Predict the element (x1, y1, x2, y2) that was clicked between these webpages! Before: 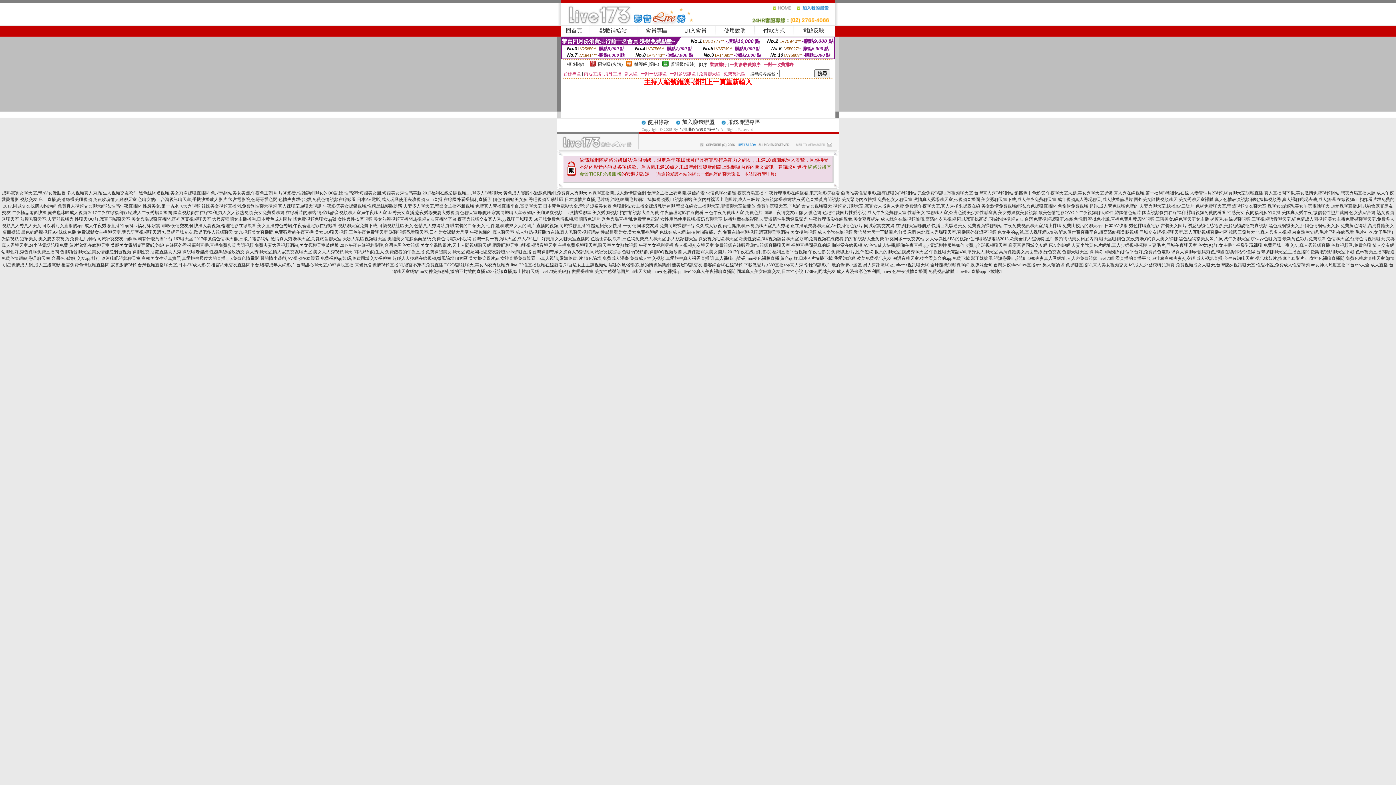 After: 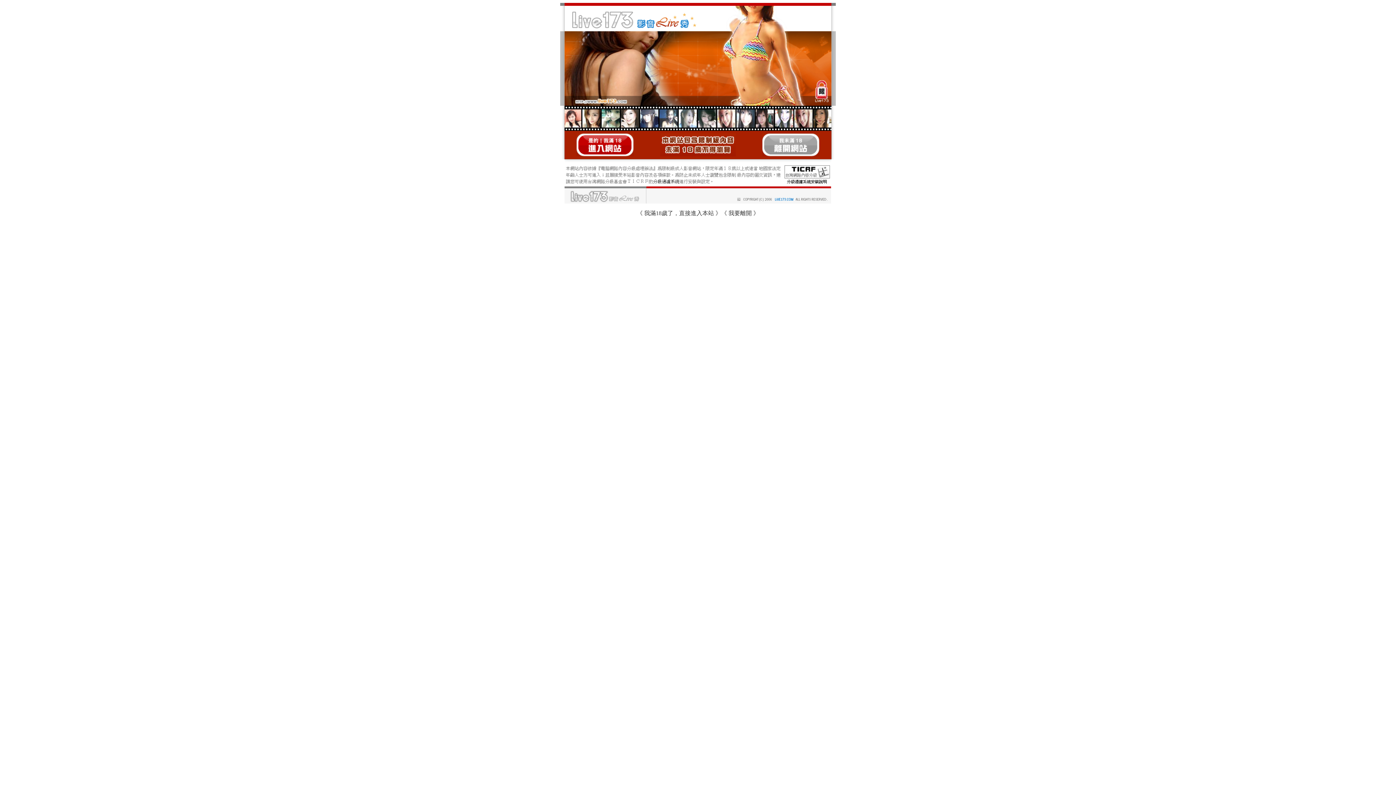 Action: bbox: (77, 229, 161, 234) label: 免費裸體女主播聊天室,我秀語音視頻聊天網